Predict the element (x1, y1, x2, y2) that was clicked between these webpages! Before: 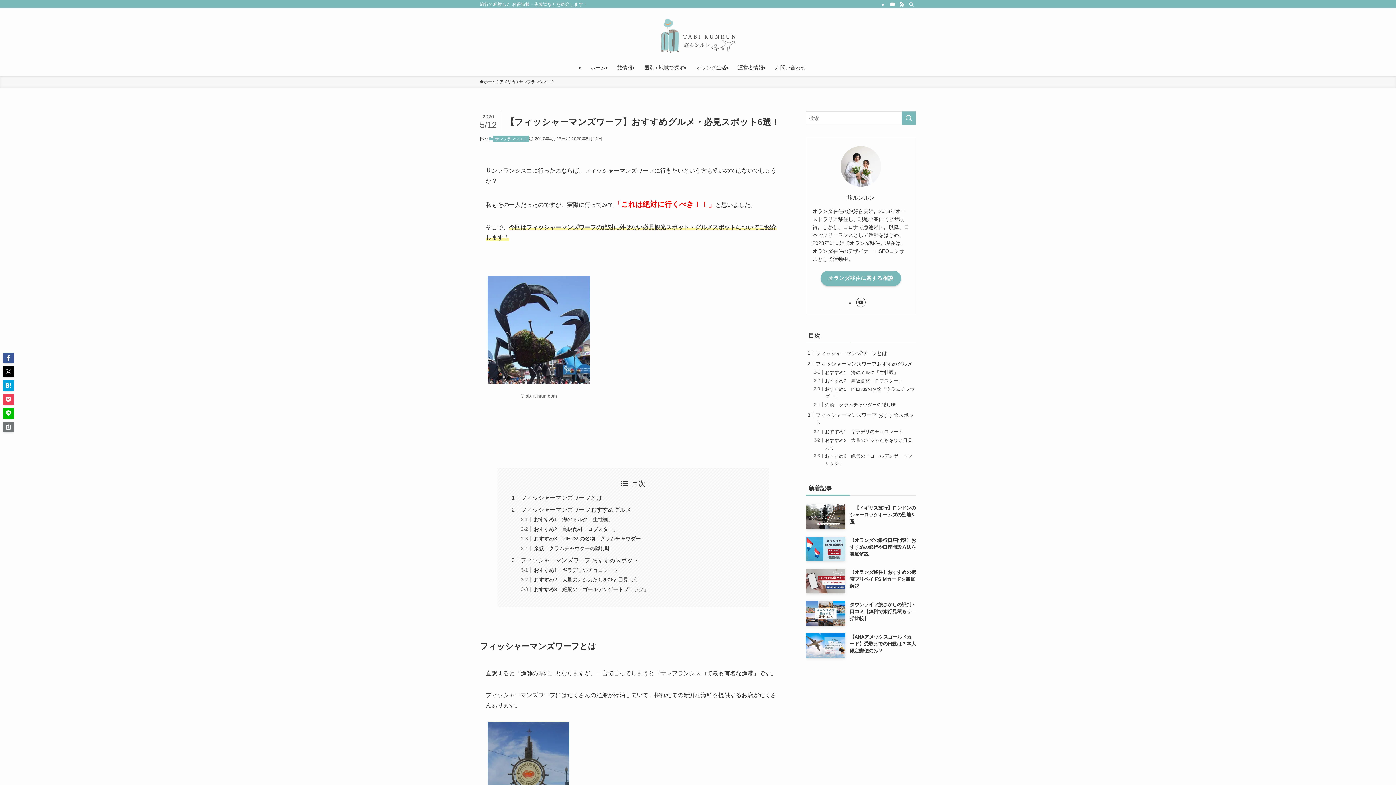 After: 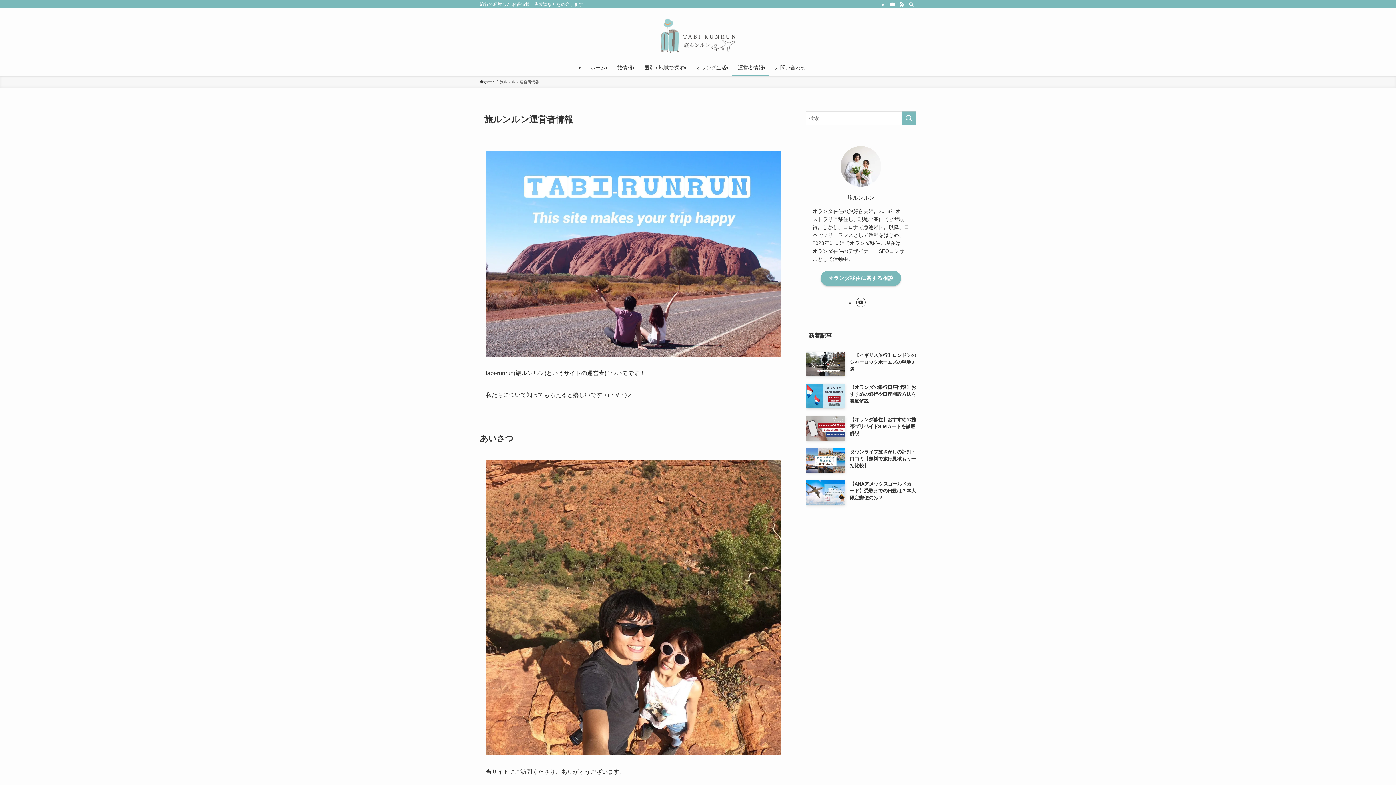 Action: label: 運営者情報 bbox: (732, 59, 769, 76)